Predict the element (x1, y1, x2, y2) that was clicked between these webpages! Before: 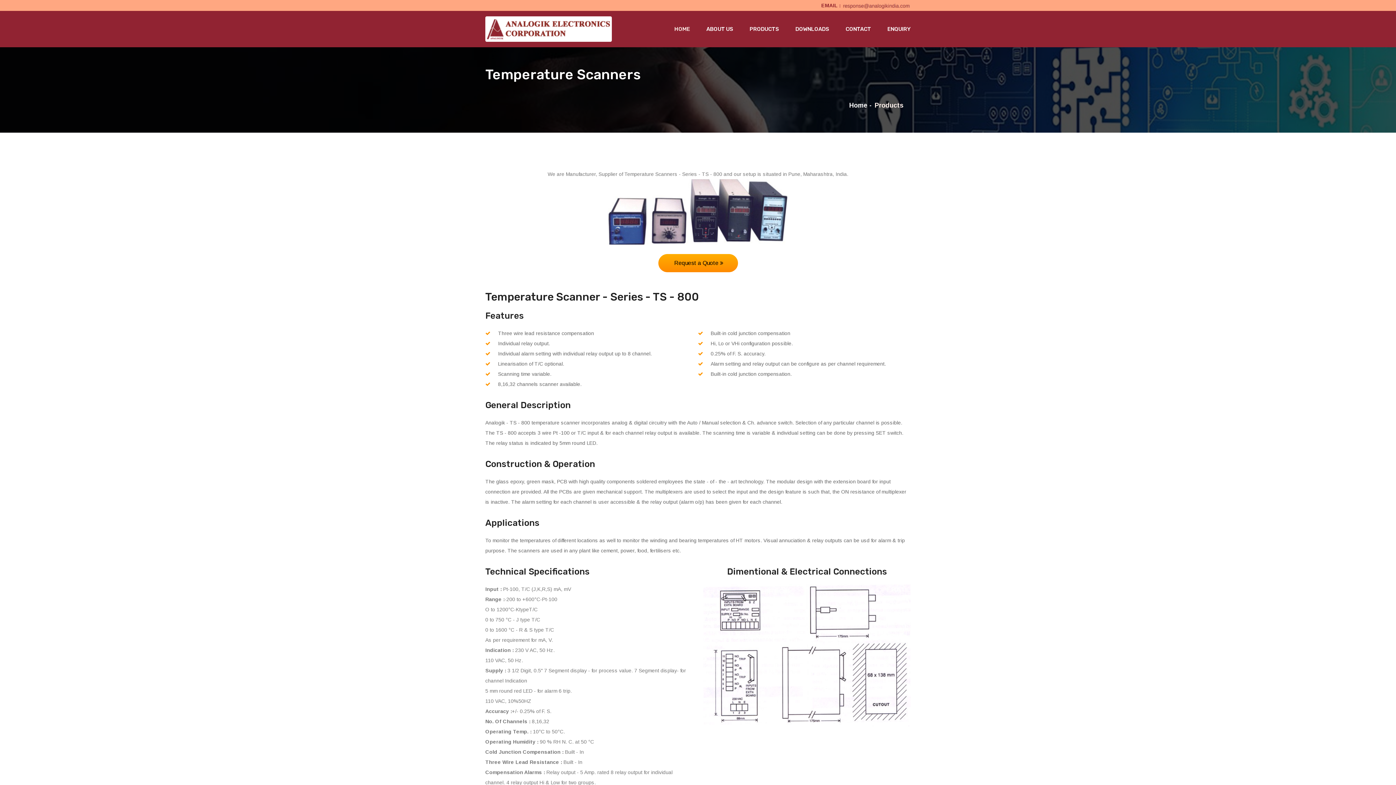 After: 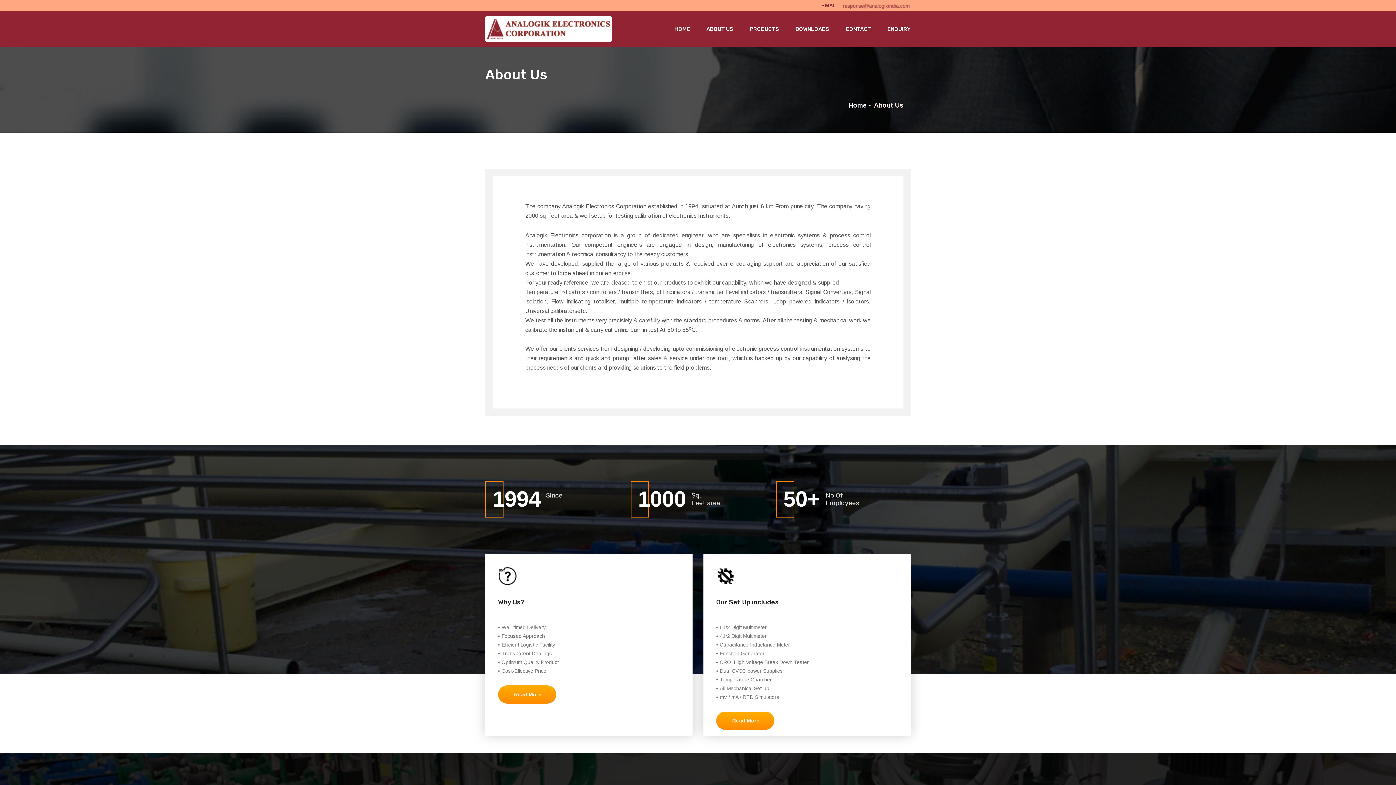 Action: bbox: (706, 10, 733, 47) label: ABOUT US